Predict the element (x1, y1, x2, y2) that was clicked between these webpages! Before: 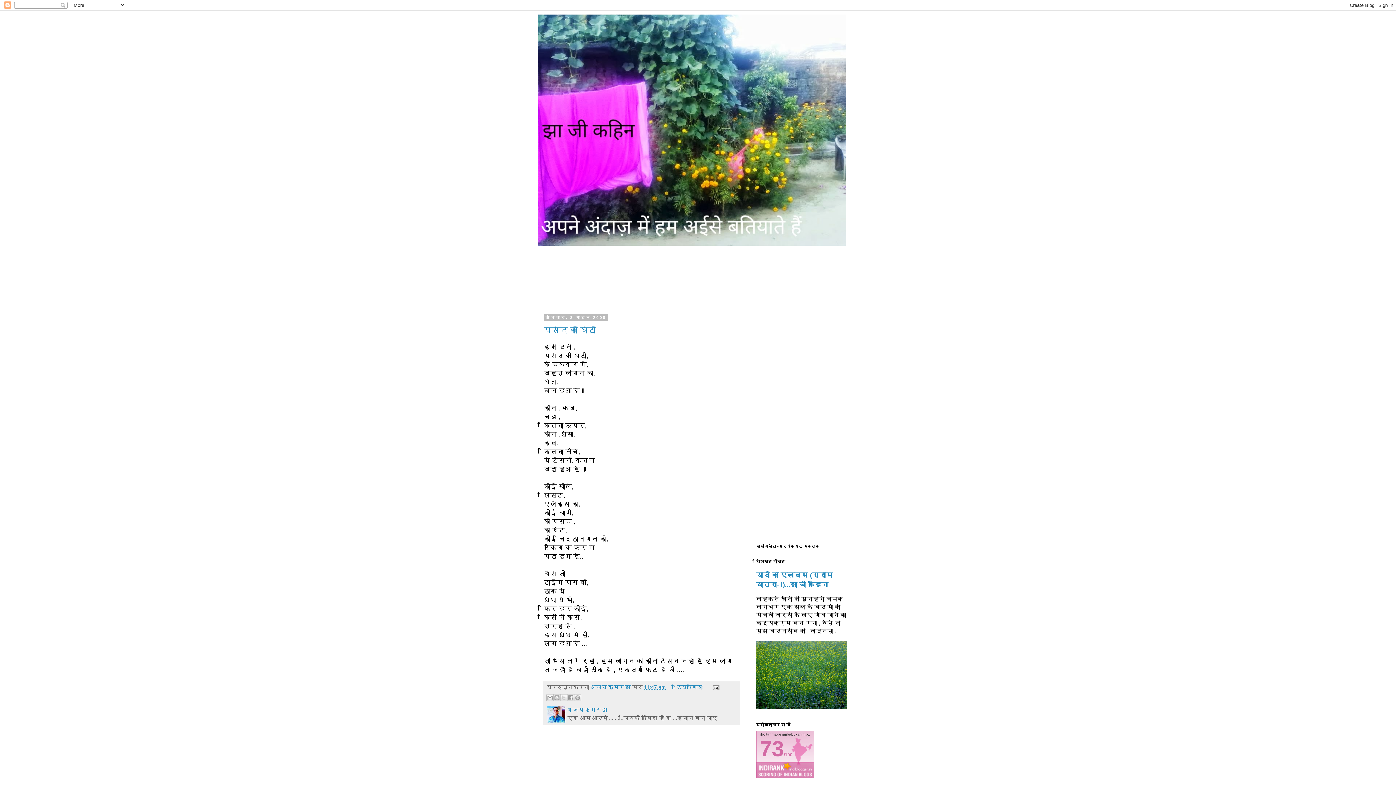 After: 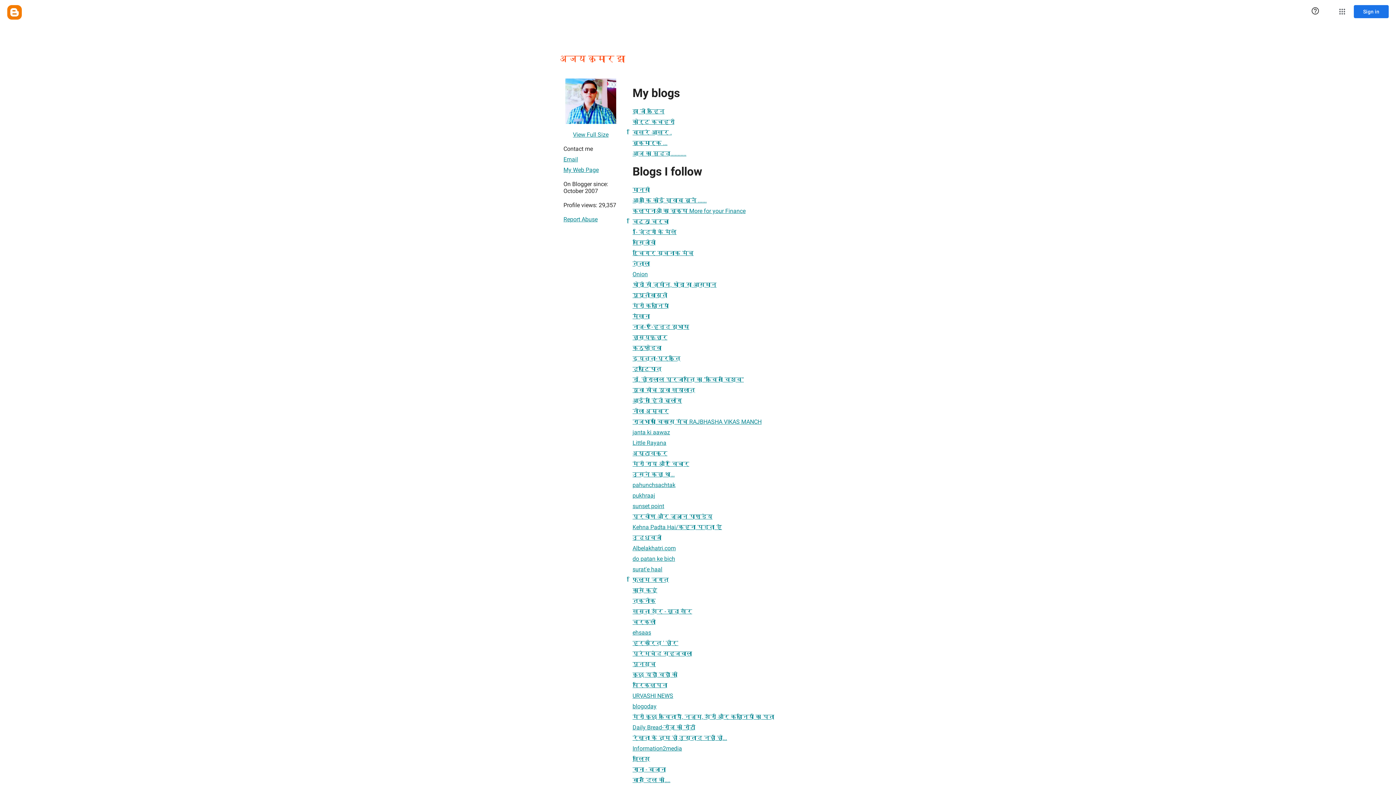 Action: label: अजय कुमार झा bbox: (567, 707, 607, 713)